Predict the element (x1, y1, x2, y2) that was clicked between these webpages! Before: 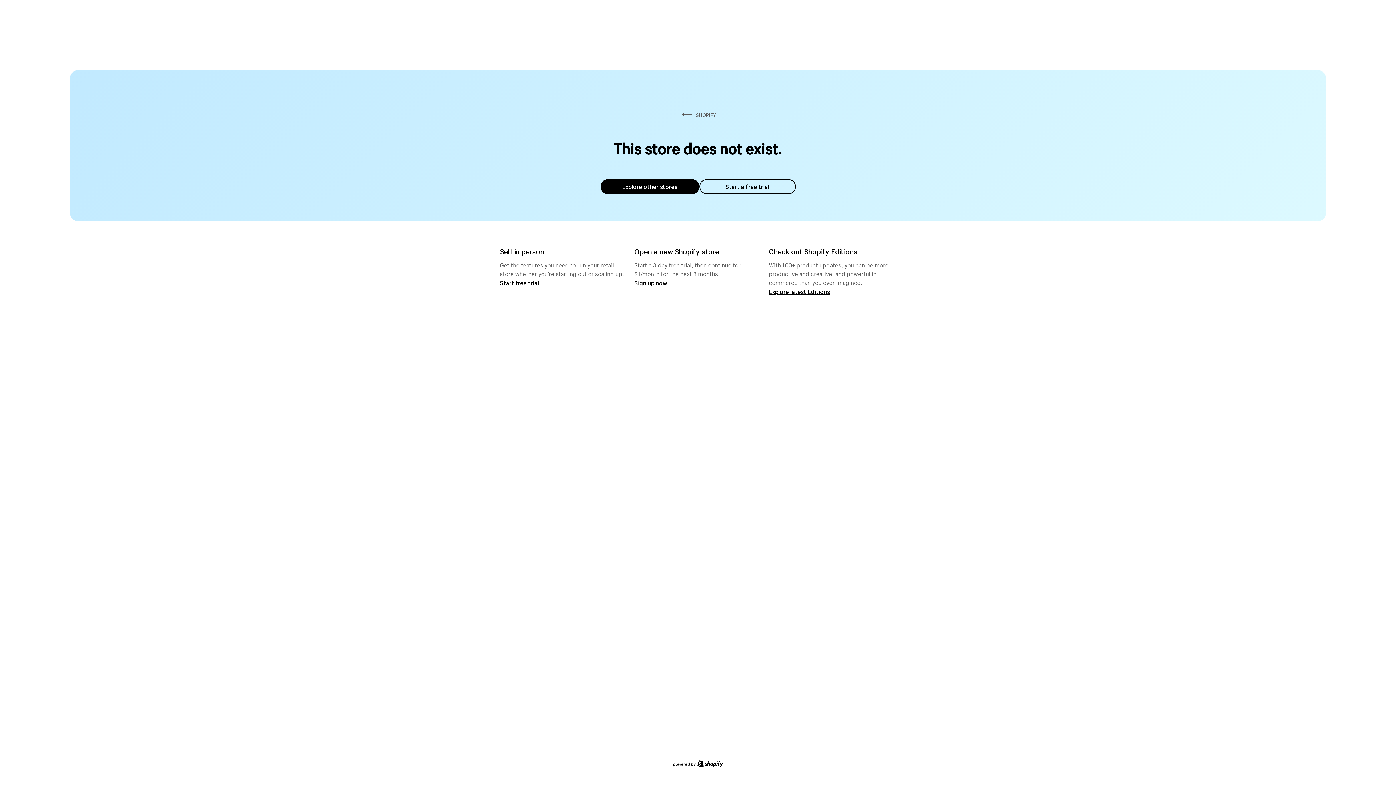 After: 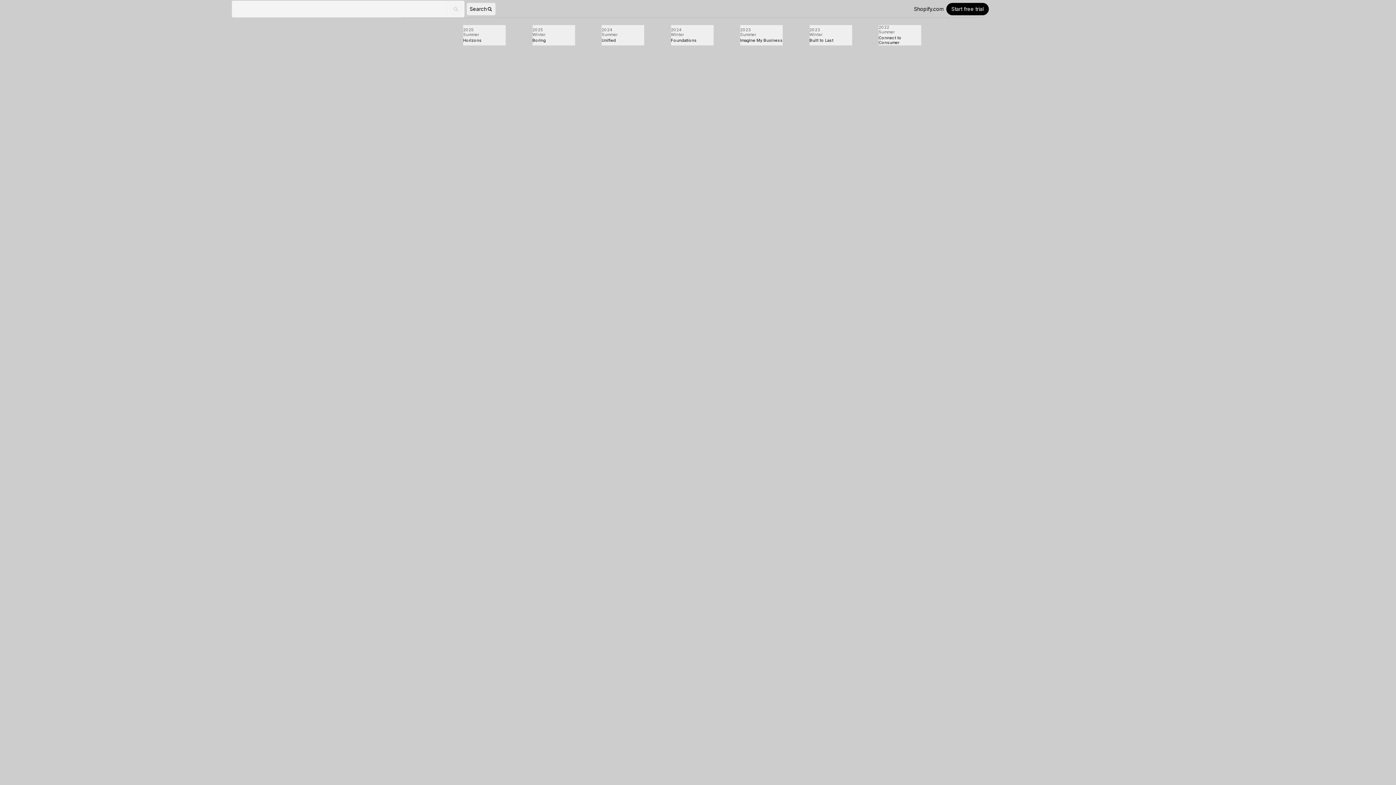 Action: label: Explore latest Editions bbox: (769, 287, 830, 295)